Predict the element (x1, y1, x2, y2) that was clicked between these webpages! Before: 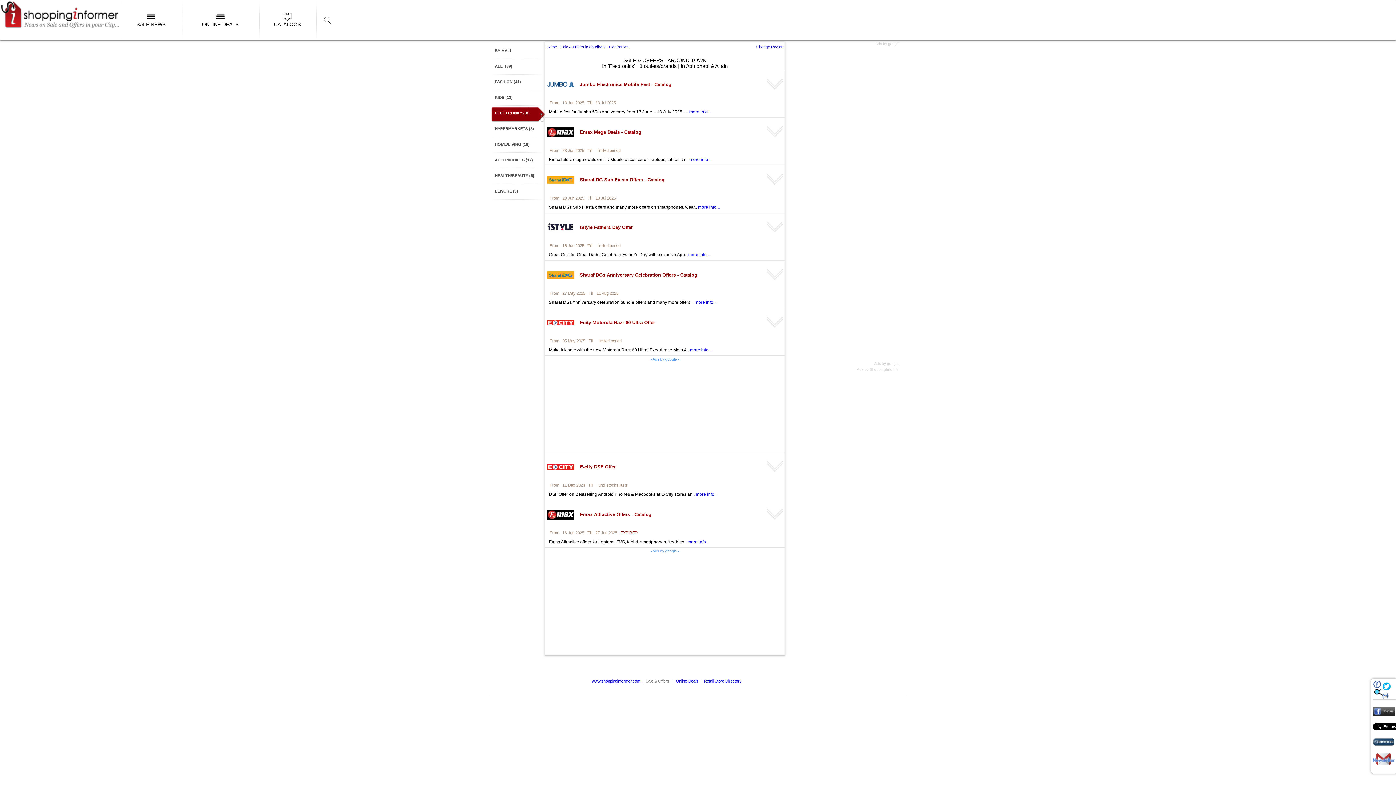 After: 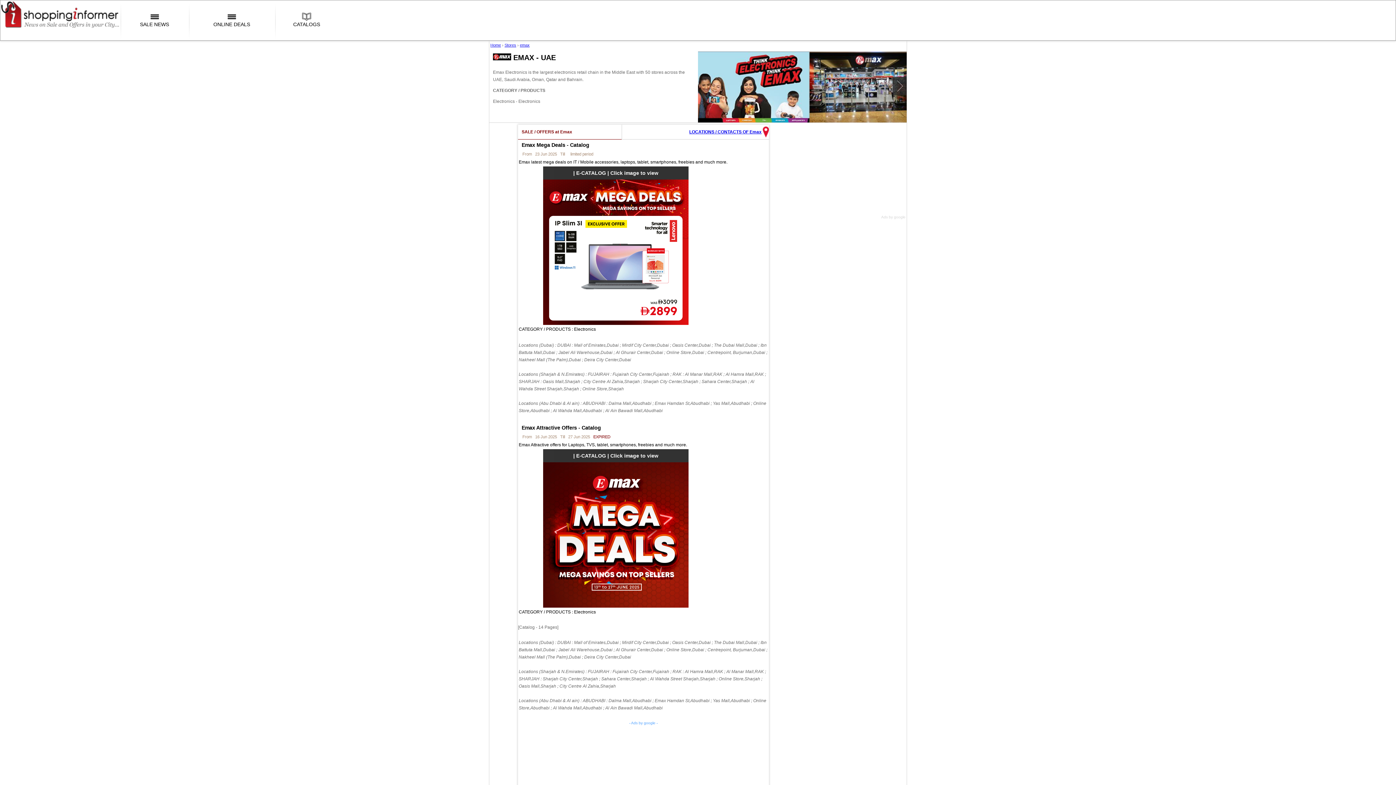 Action: bbox: (547, 515, 574, 521)